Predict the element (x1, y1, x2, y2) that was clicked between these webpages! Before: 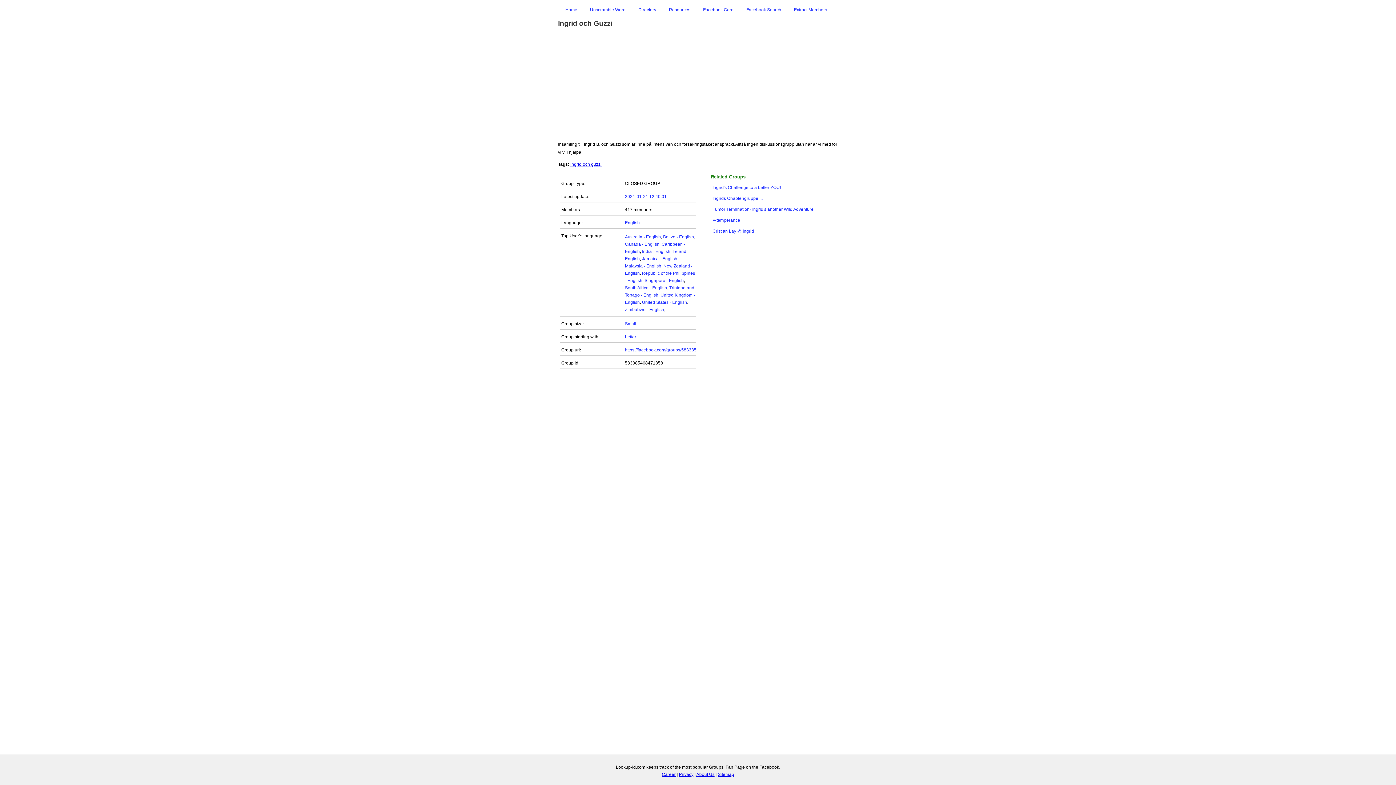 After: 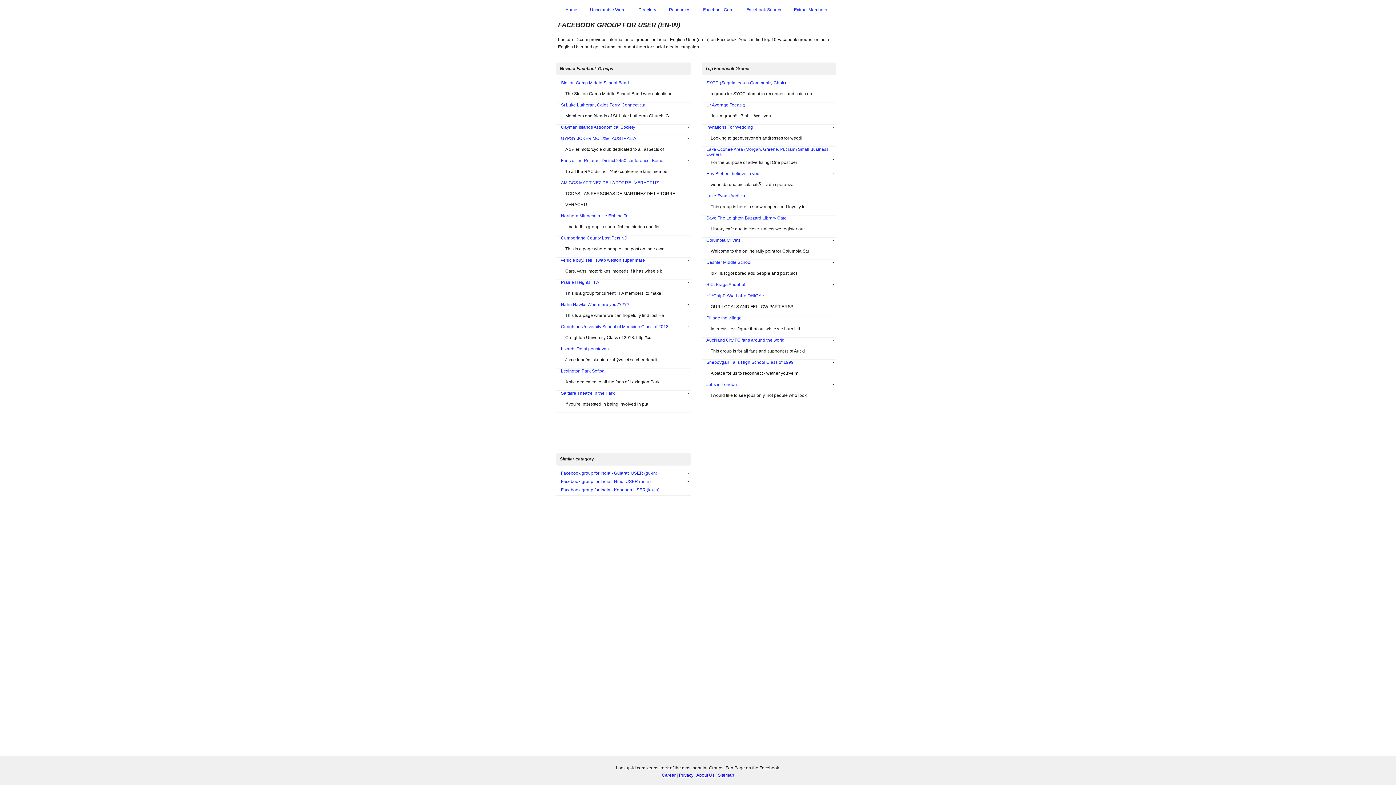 Action: bbox: (642, 249, 670, 254) label: India - English